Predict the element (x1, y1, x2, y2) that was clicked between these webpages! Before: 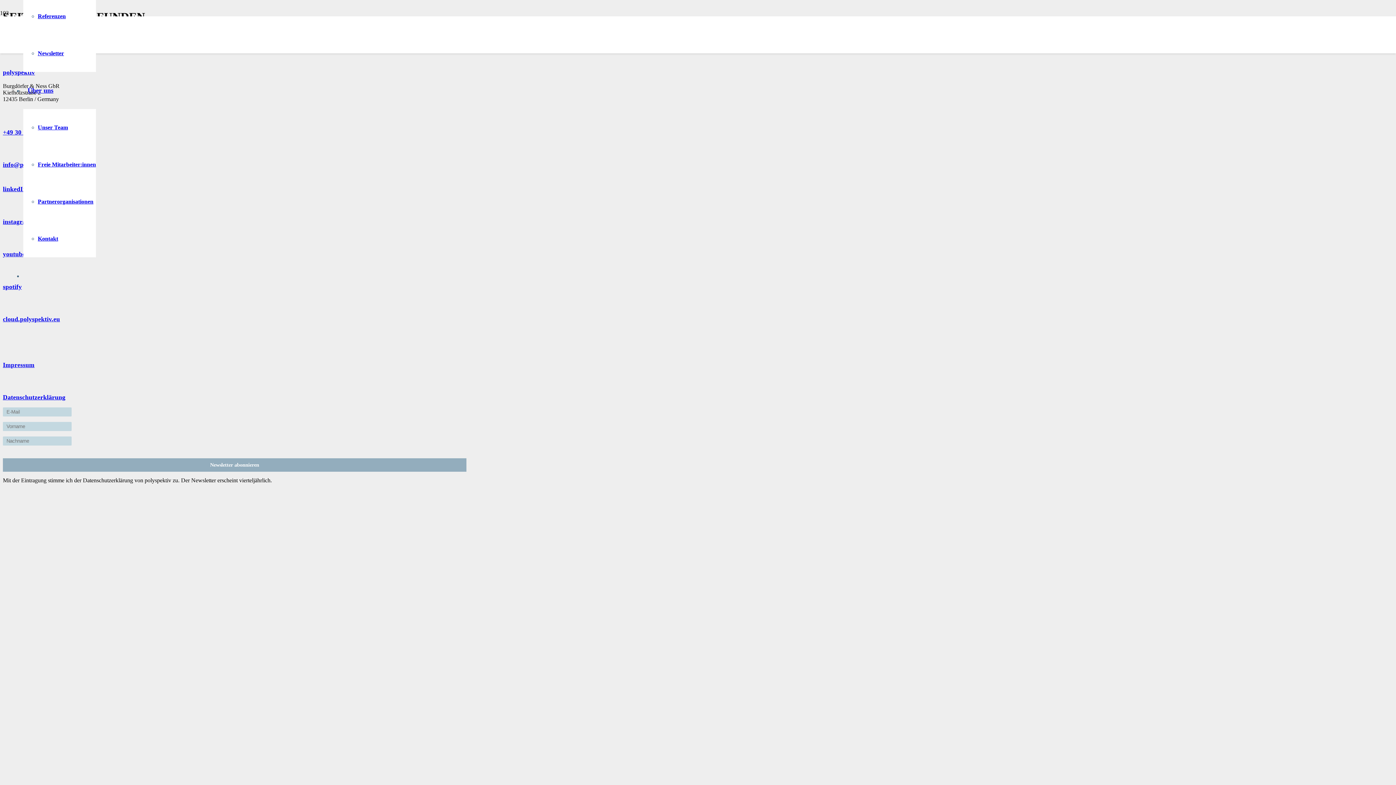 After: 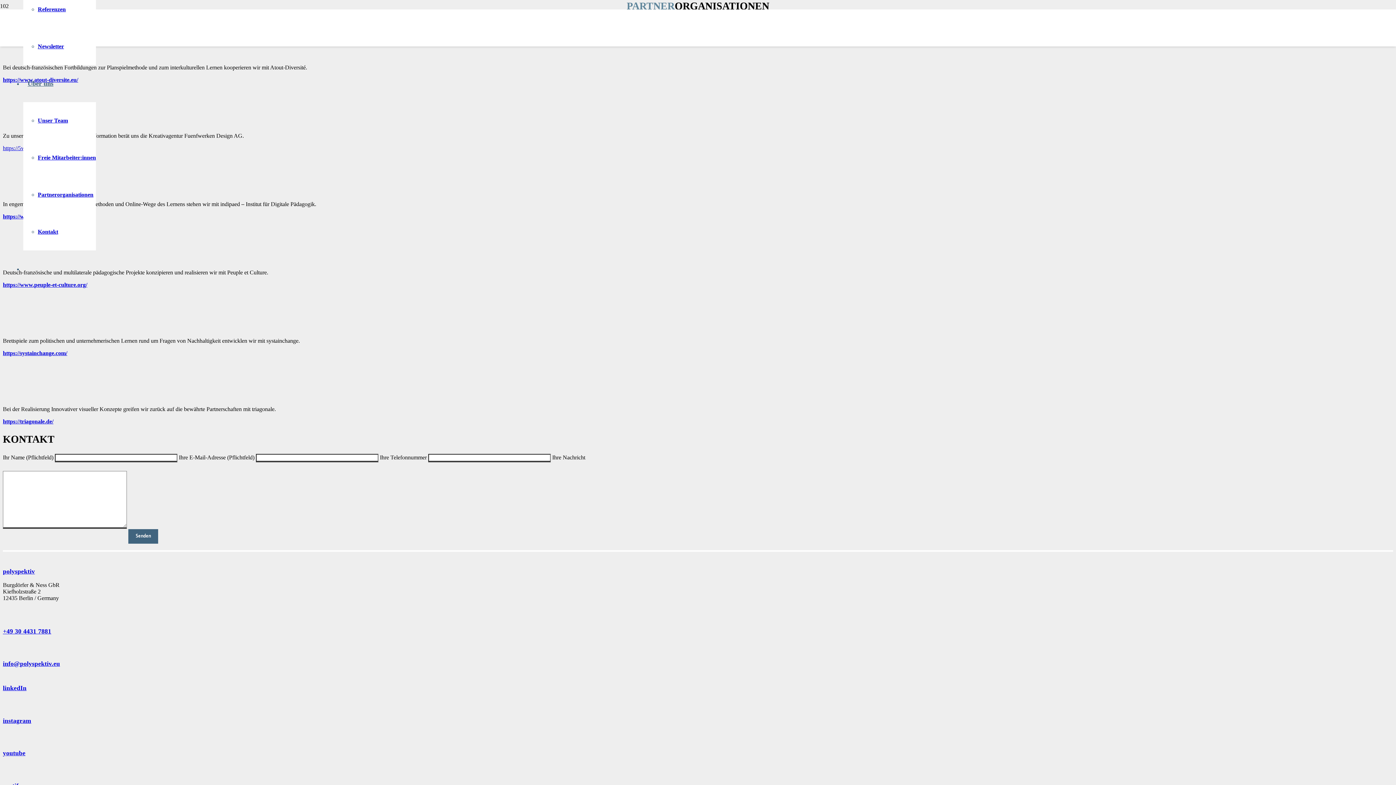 Action: label: Partnerorganisationen bbox: (37, 198, 93, 204)